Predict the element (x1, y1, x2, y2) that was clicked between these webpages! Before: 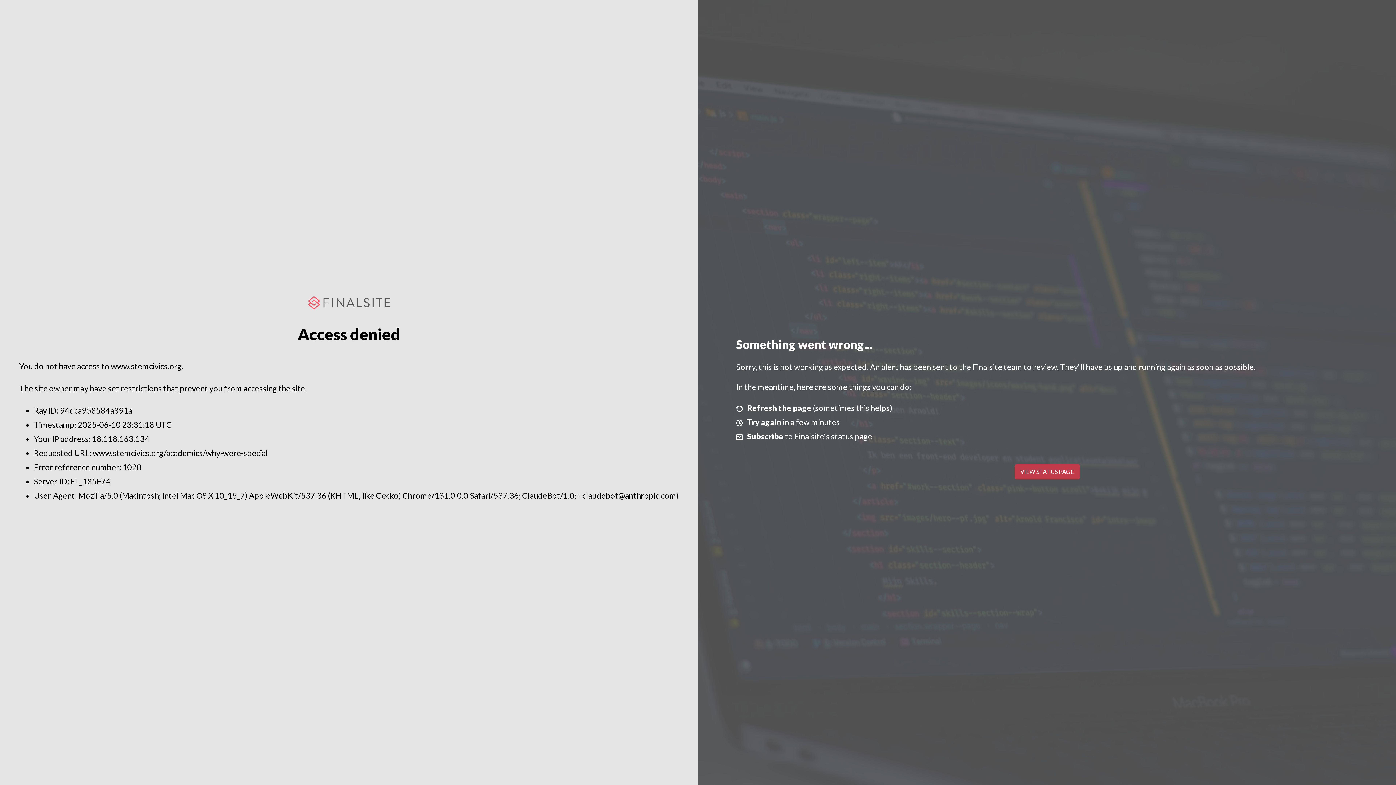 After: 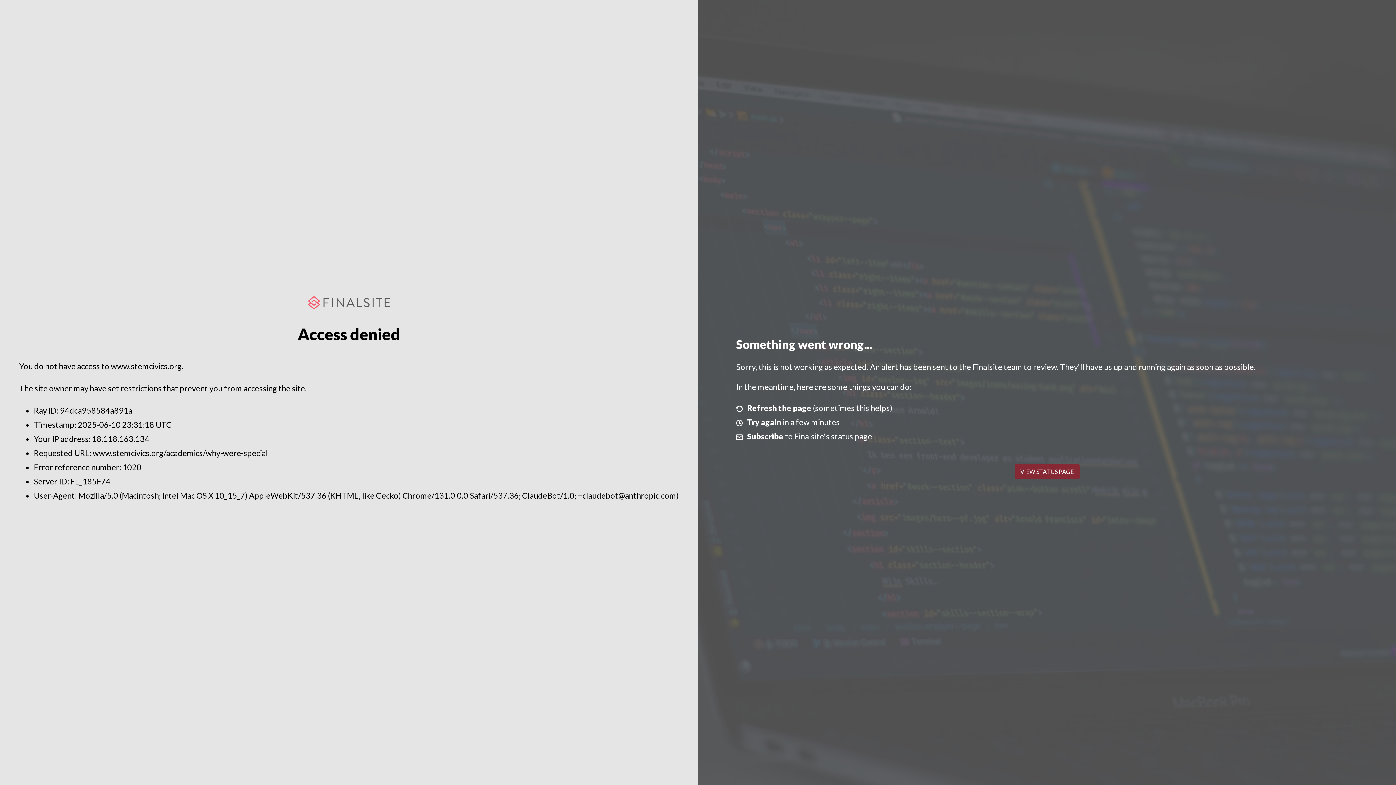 Action: label: VIEW STATUS PAGE bbox: (1014, 464, 1079, 479)